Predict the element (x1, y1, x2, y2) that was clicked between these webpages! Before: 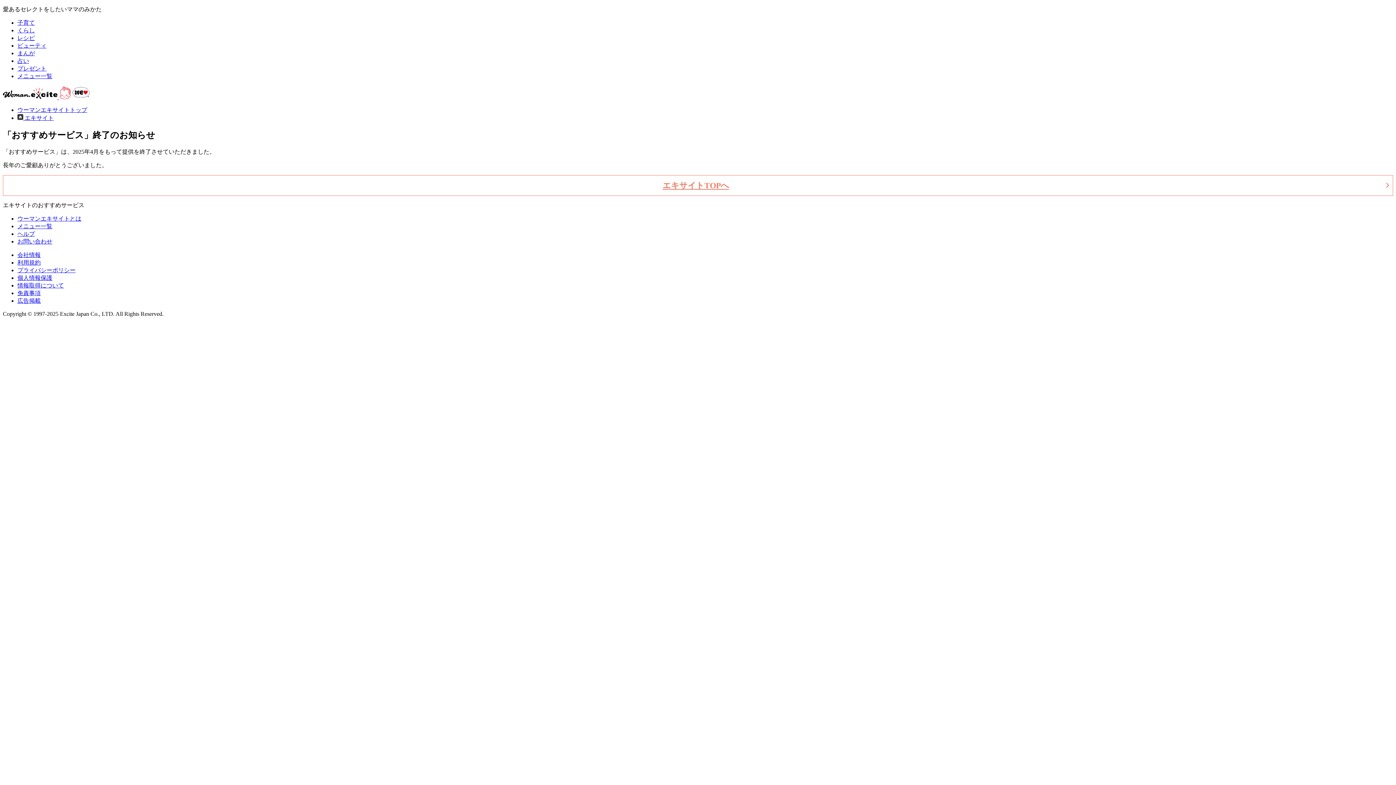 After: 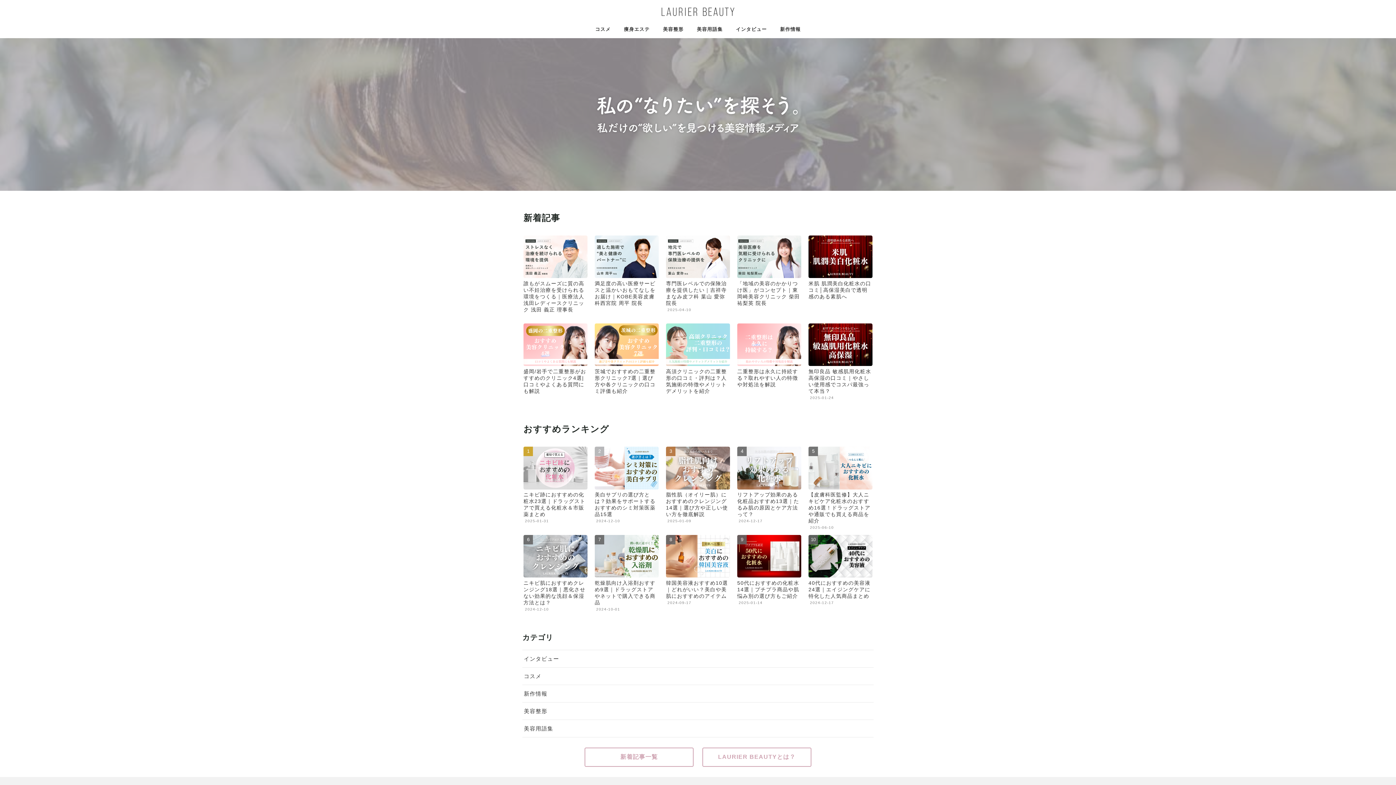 Action: bbox: (17, 42, 46, 48) label: ビューティ